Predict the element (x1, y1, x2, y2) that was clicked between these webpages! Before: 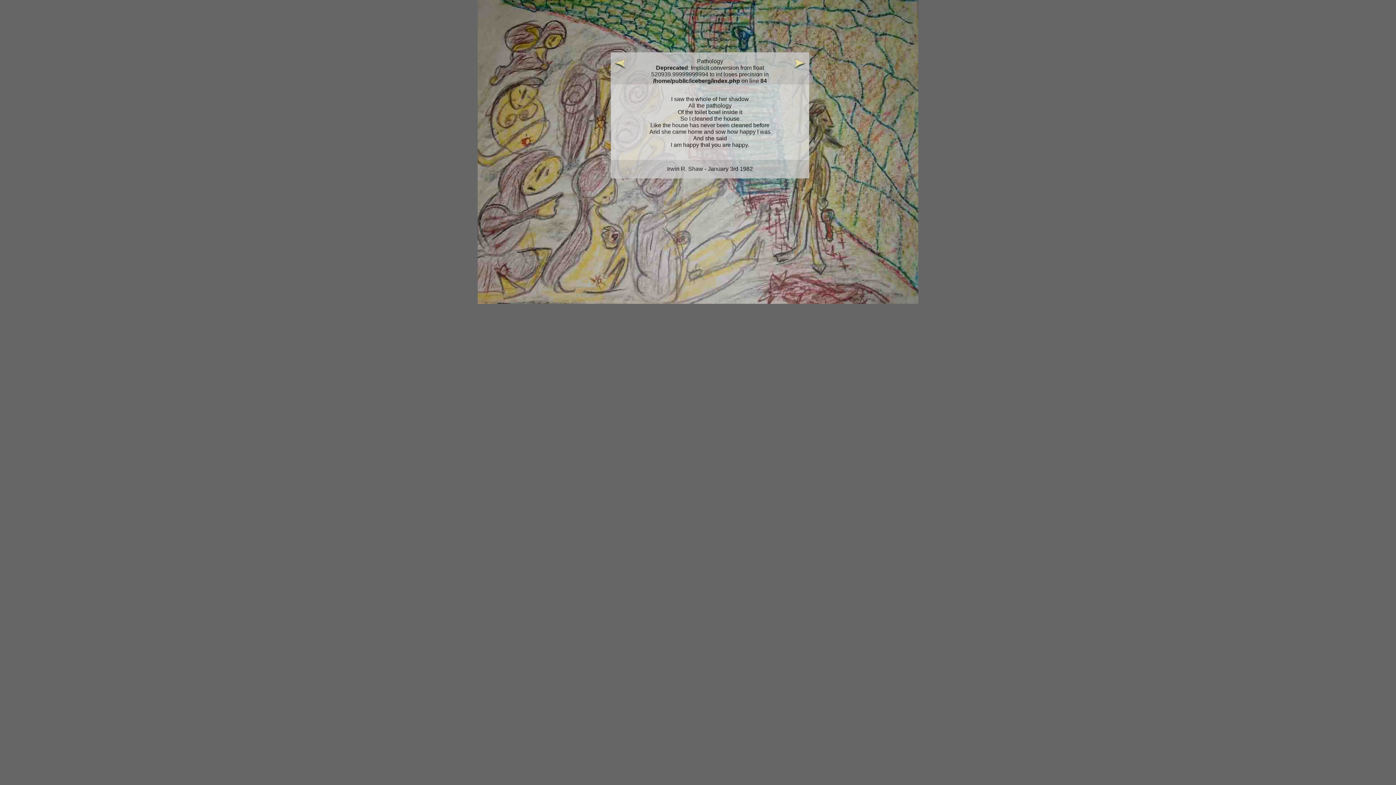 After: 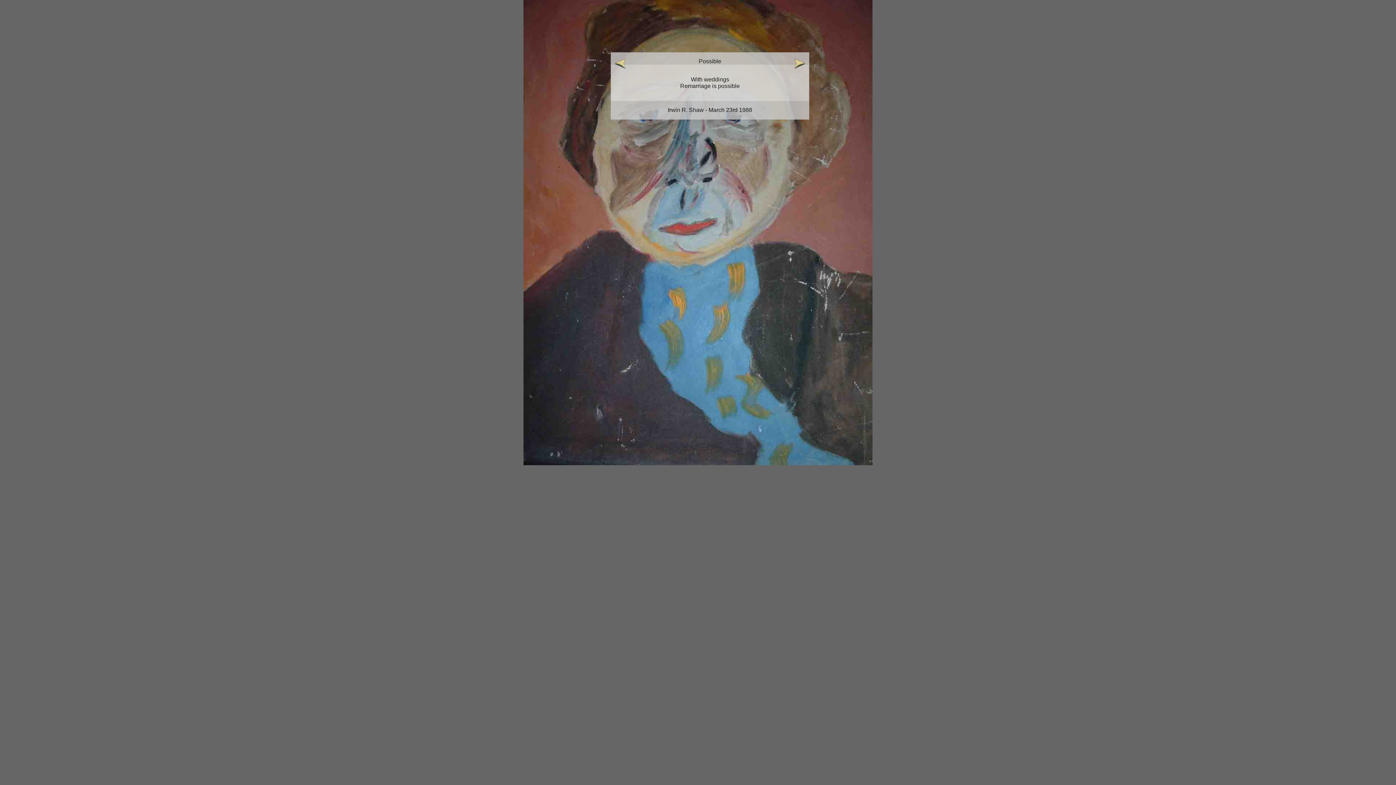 Action: bbox: (611, 84, 809, 160) label: I saw the whole of her shadow
All the pathology
Of the toilet bowl inside it
So I cleaned the house
Like the house has never been cleaned before
And she came home and sow how happy I was
And she said
I am happy that you are happy.
